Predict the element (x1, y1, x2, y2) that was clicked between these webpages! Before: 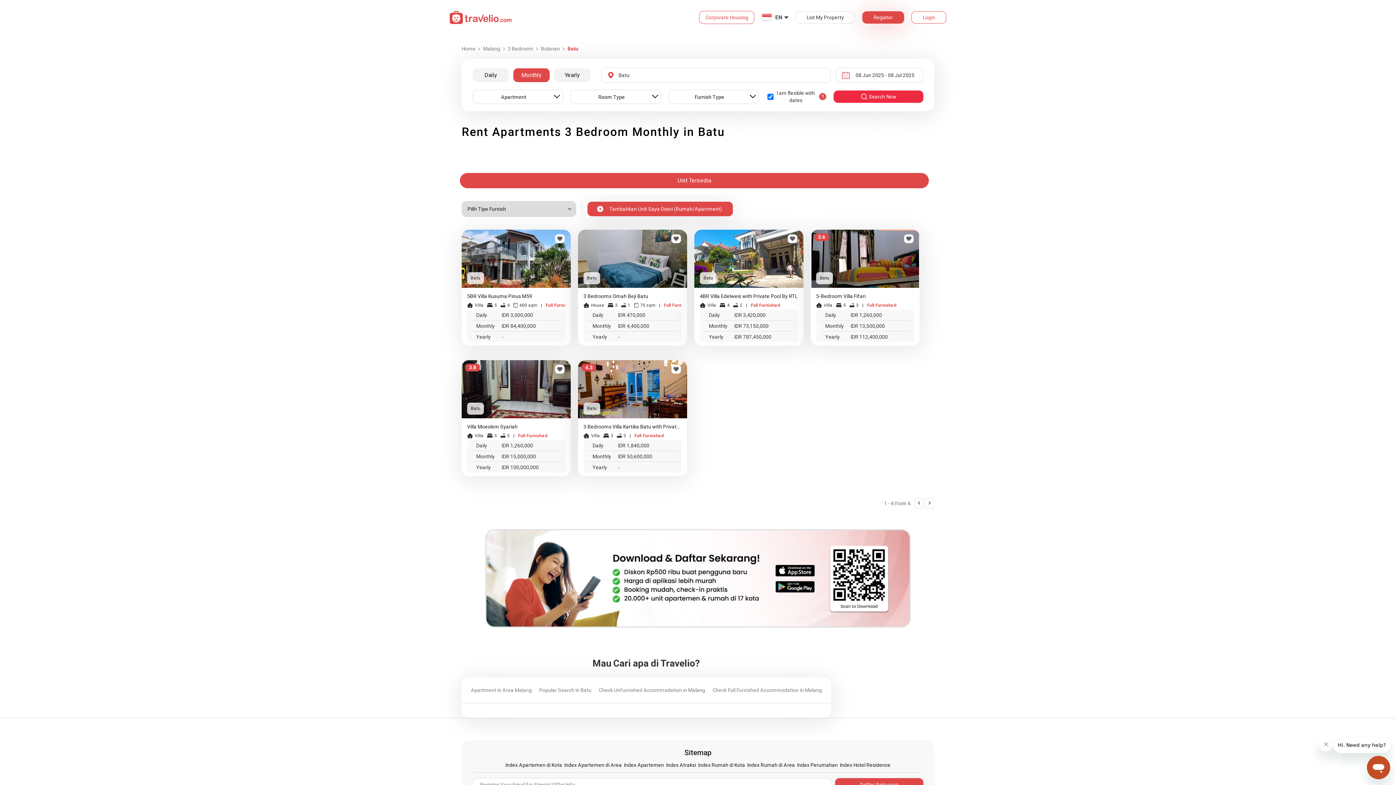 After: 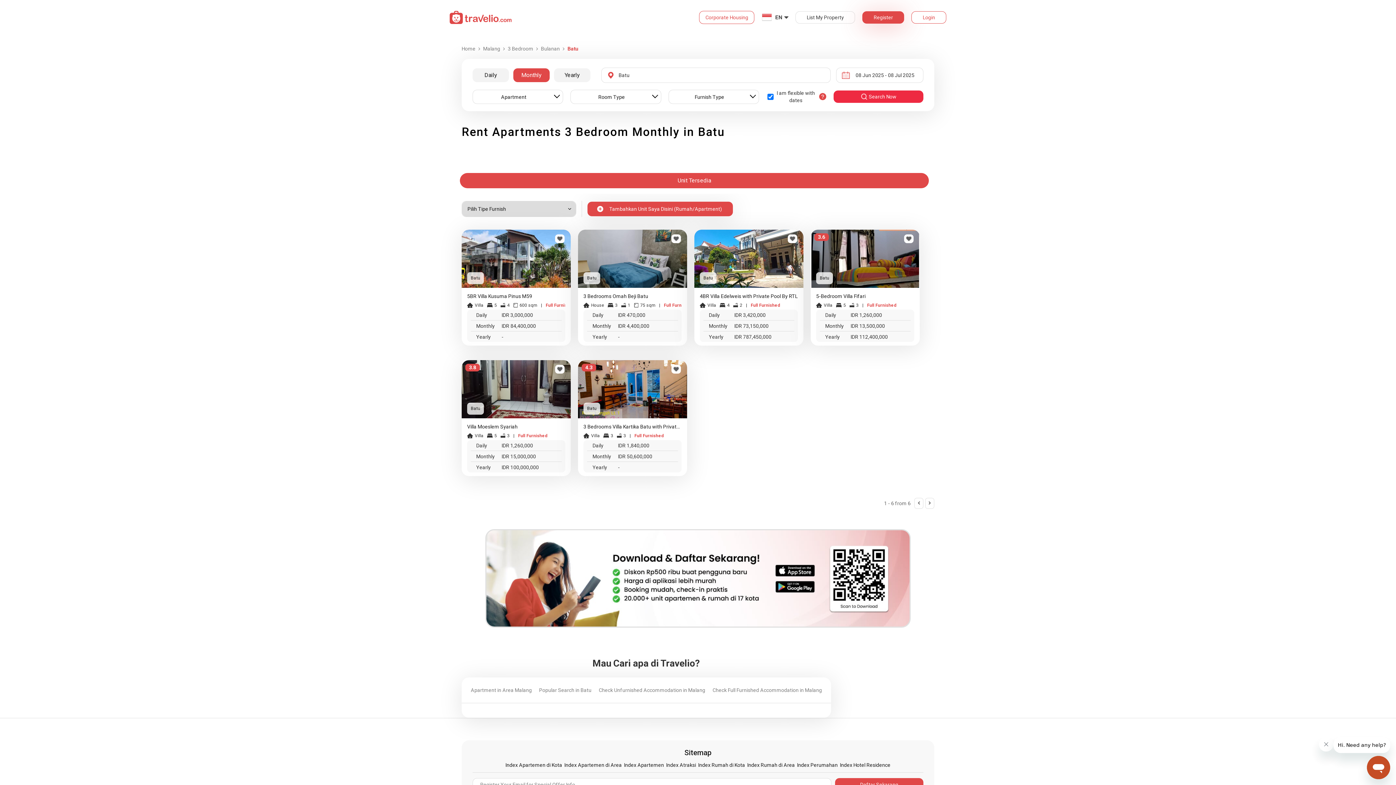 Action: label: Index Perumahan bbox: (797, 762, 838, 768)